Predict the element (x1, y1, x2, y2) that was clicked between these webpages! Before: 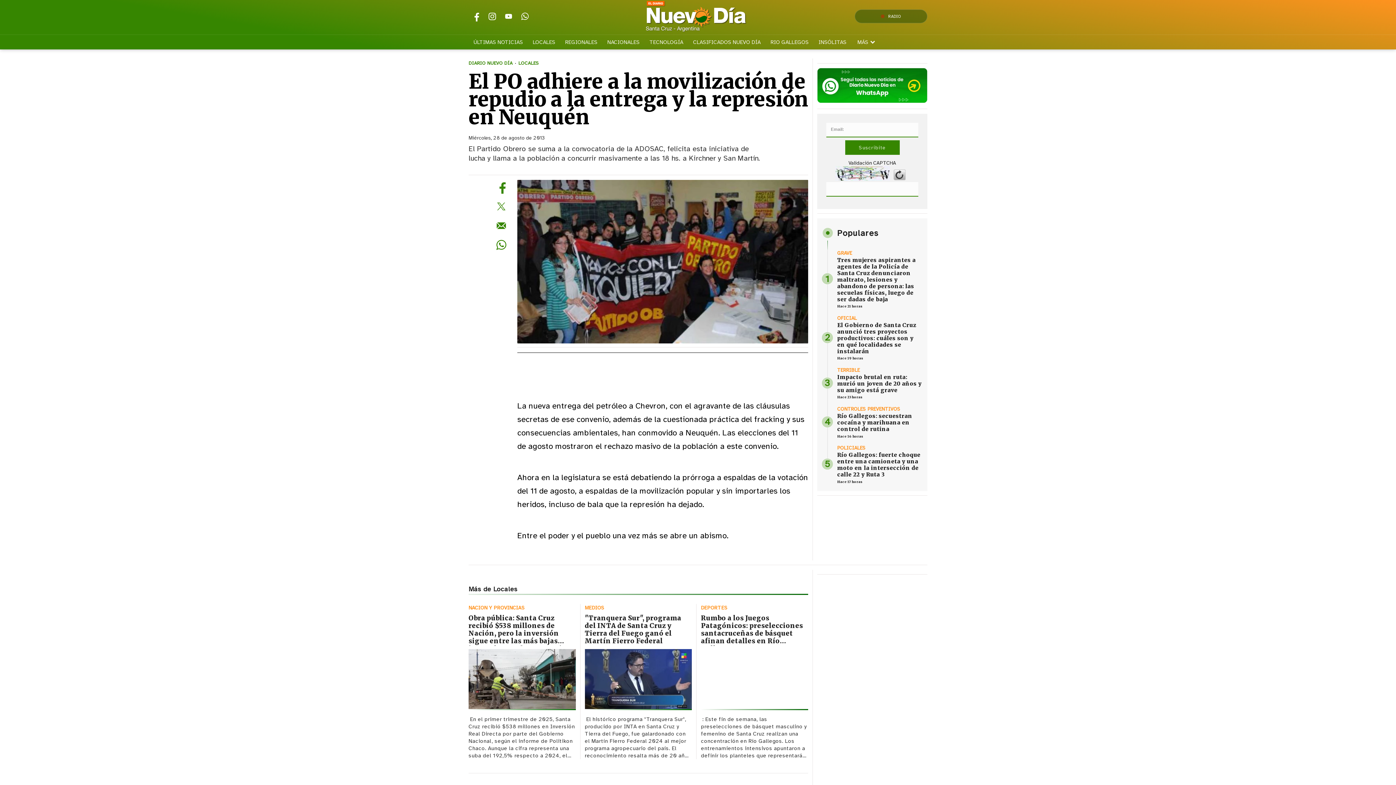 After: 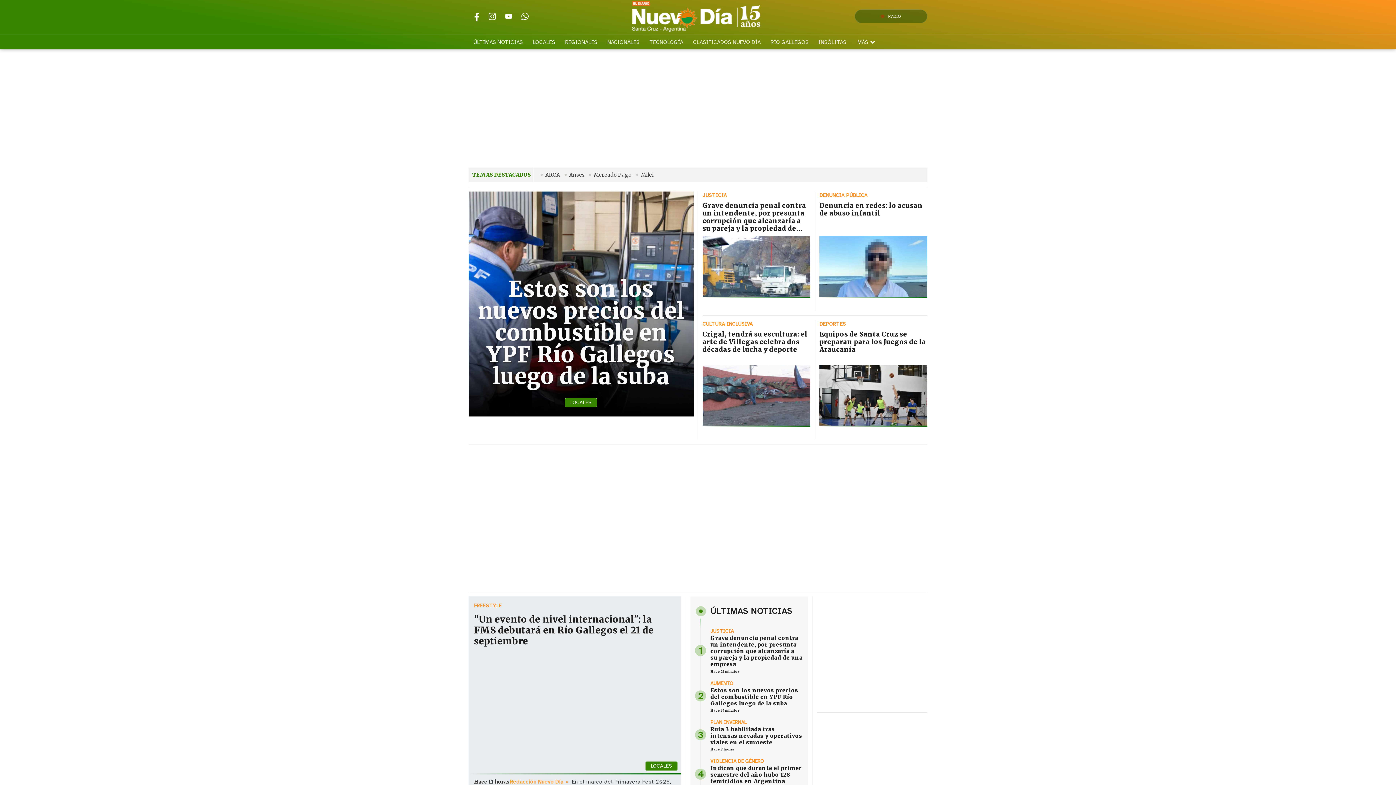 Action: bbox: (585, 0, 807, 32)